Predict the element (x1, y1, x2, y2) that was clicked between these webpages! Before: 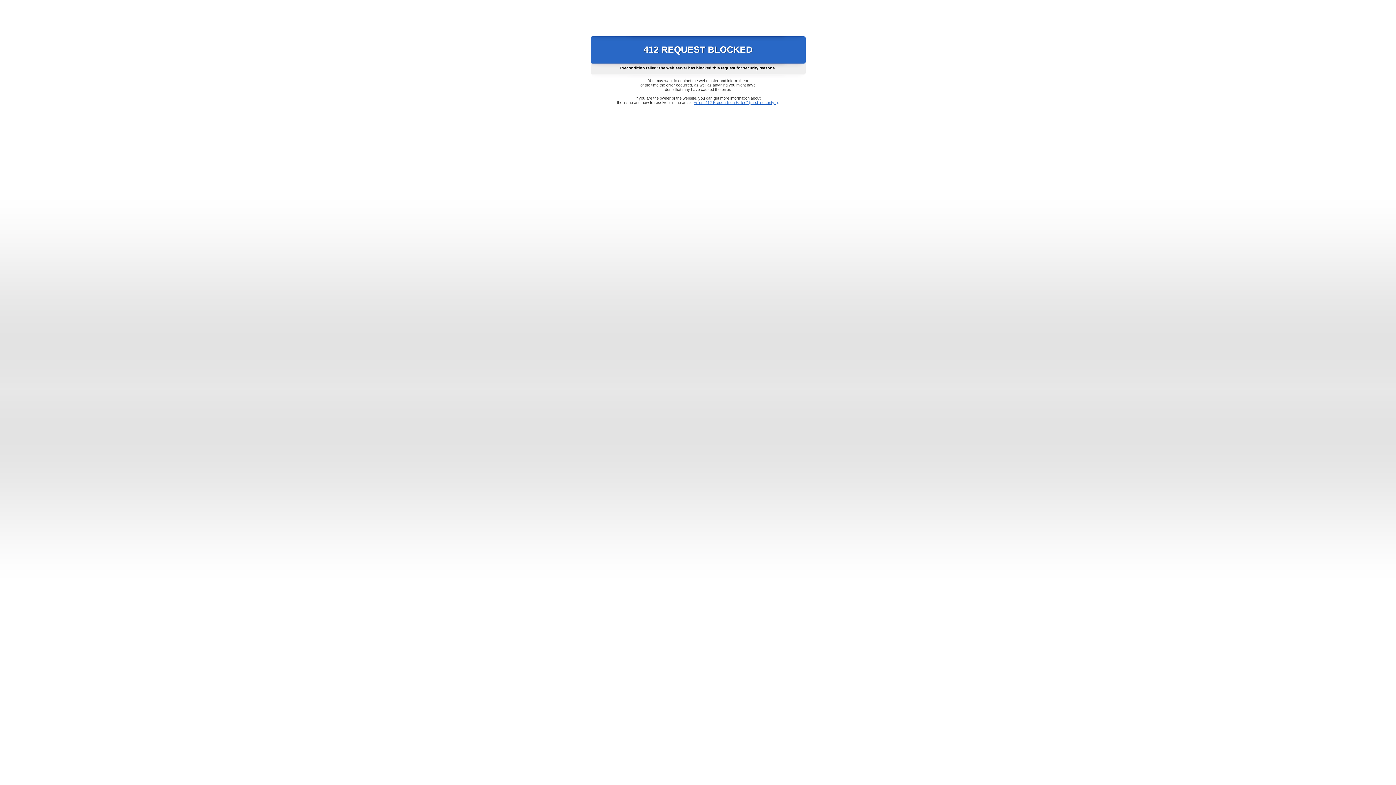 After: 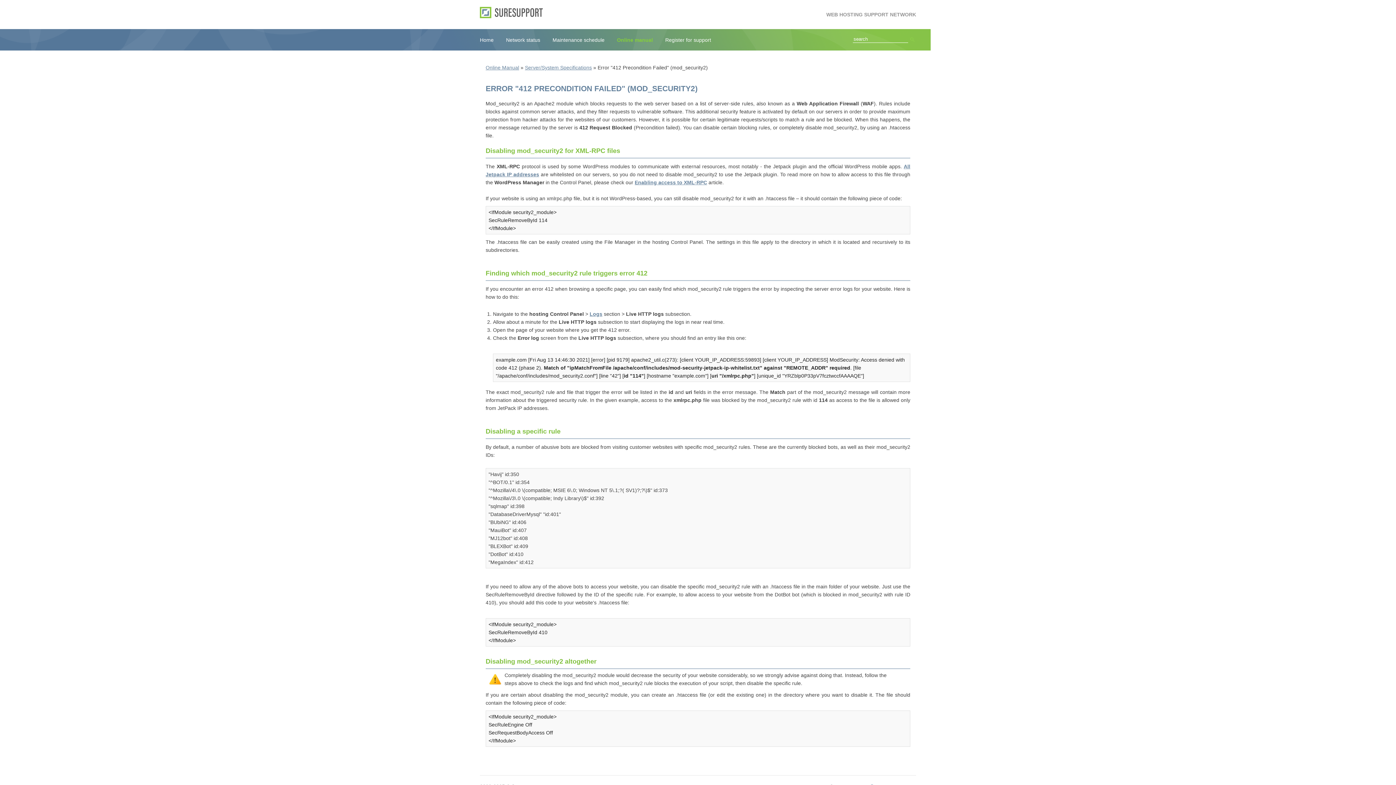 Action: bbox: (693, 100, 778, 104) label: Error "412 Precondition Failed" (mod_security2)